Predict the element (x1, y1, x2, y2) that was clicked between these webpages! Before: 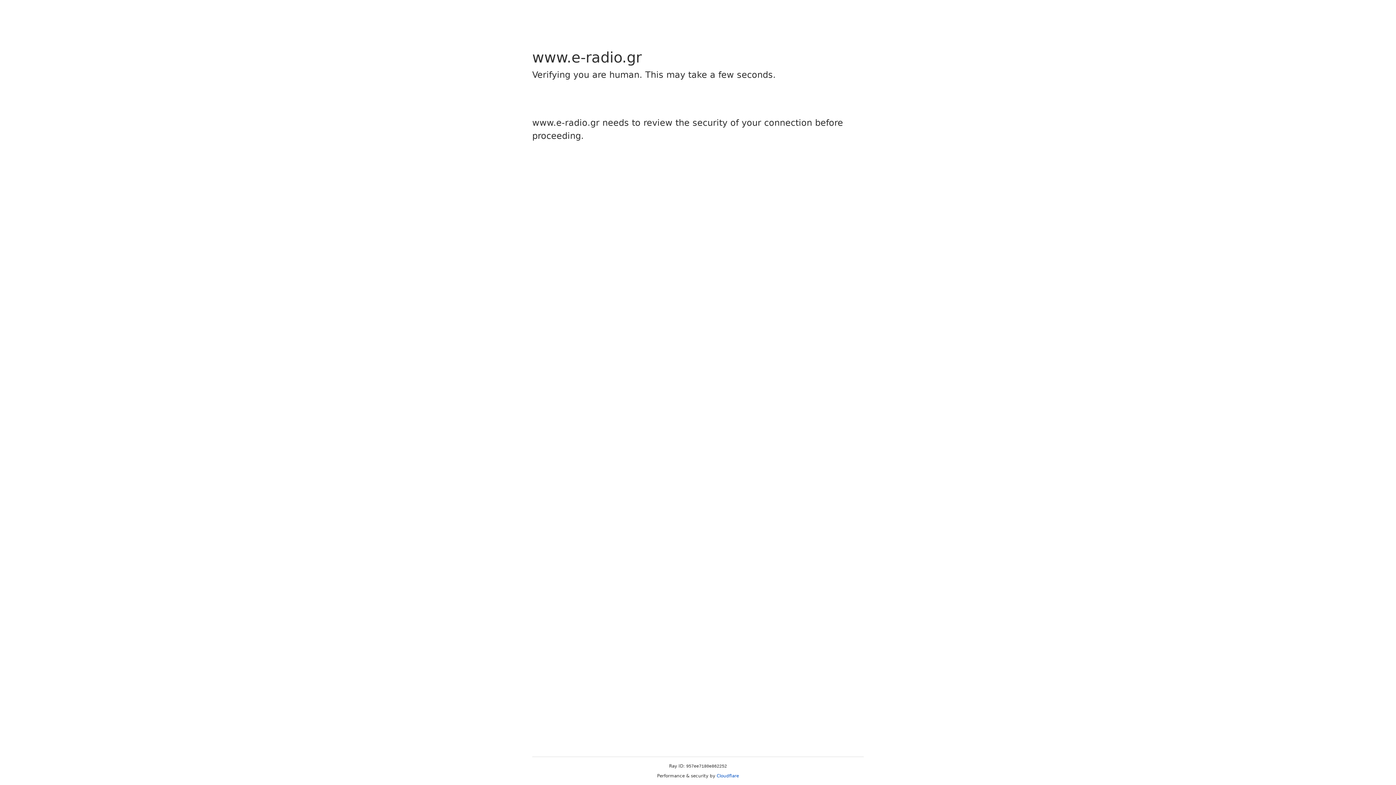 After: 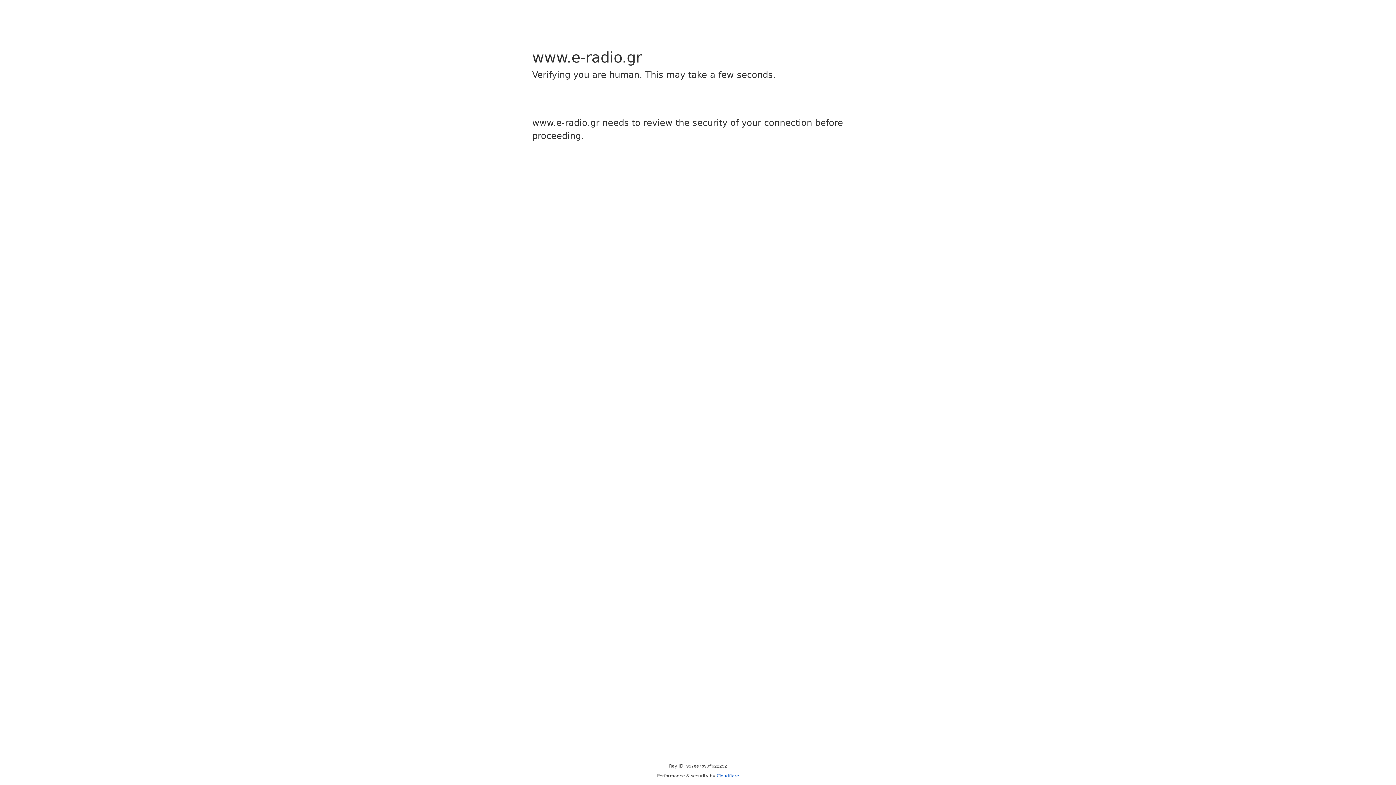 Action: bbox: (716, 773, 739, 778) label: Cloudflare